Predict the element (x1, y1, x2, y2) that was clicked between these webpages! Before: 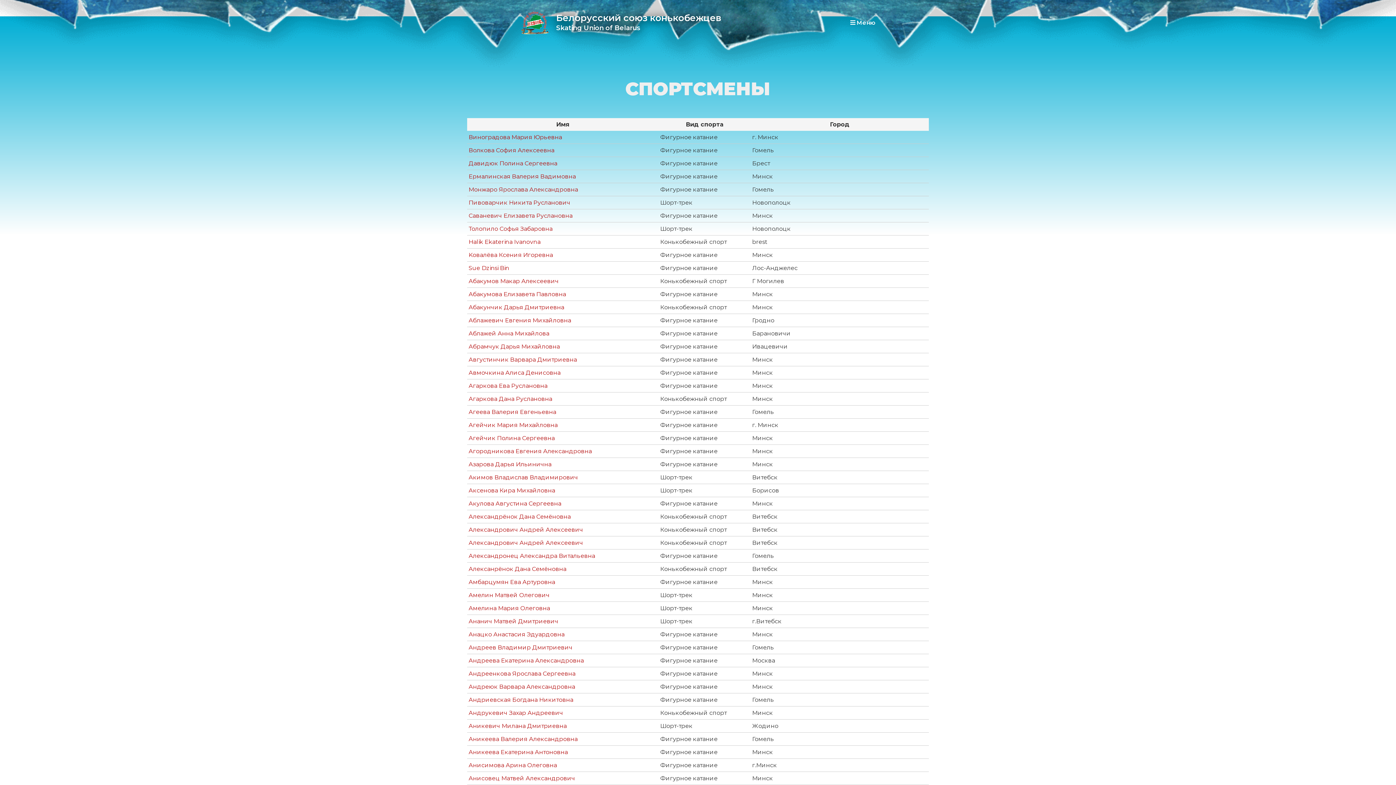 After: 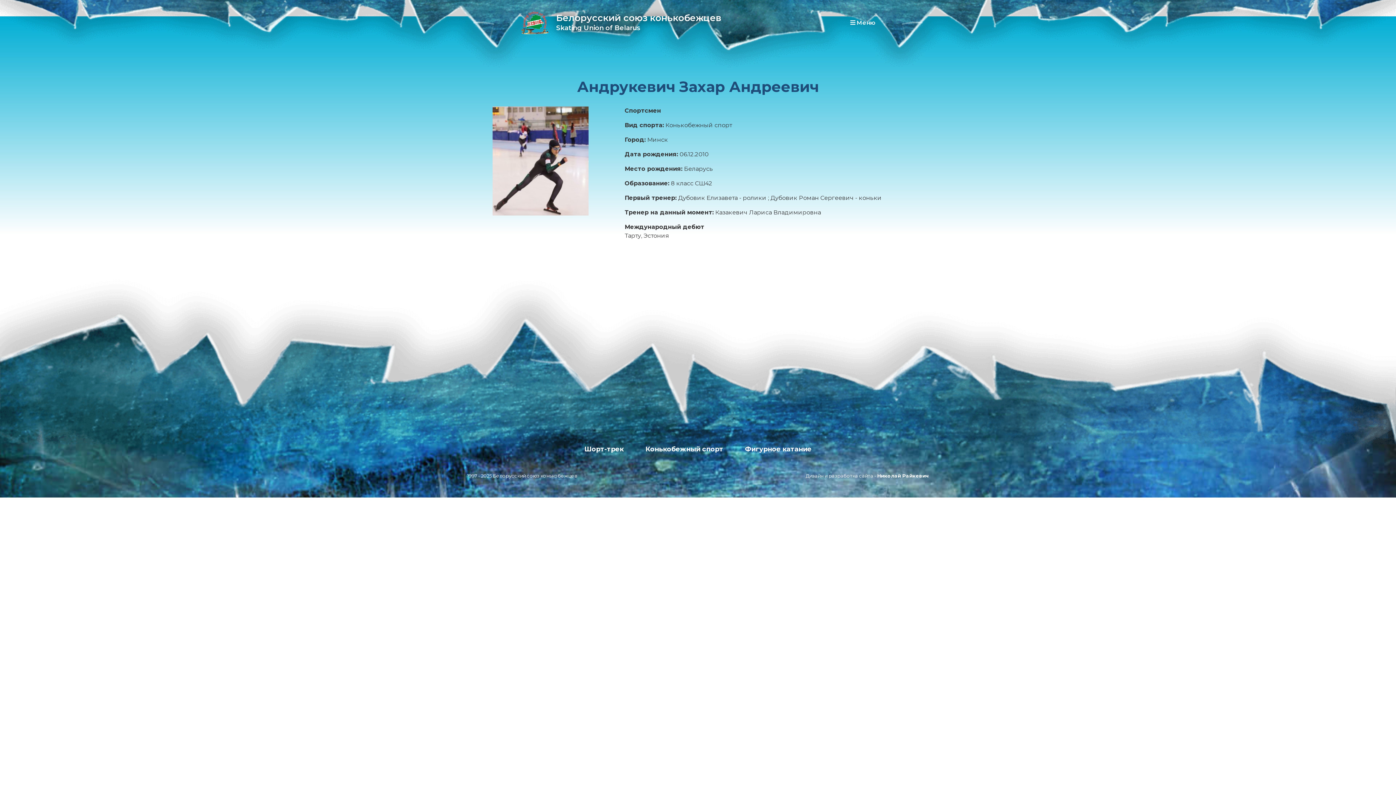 Action: bbox: (468, 709, 563, 716) label: Андрукевич Захар Андреевич